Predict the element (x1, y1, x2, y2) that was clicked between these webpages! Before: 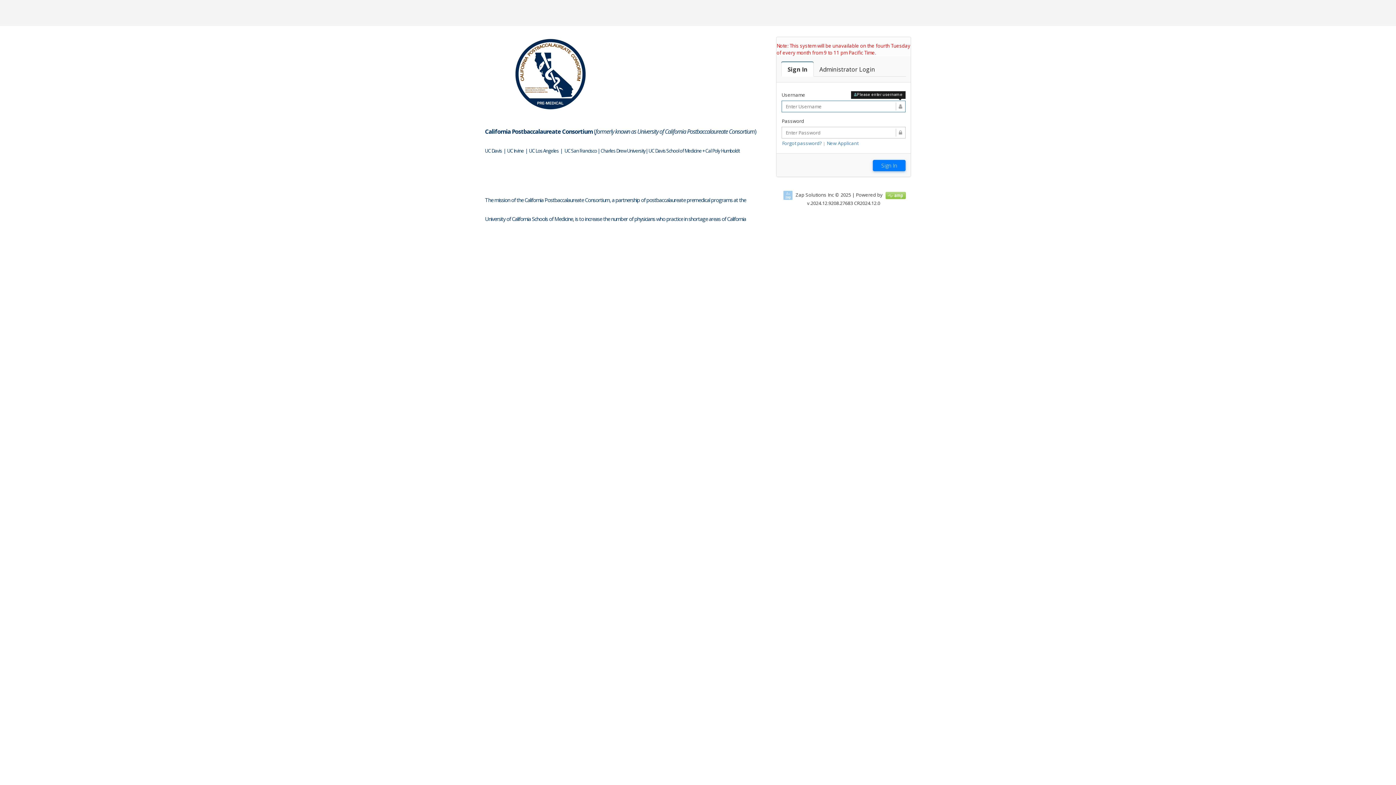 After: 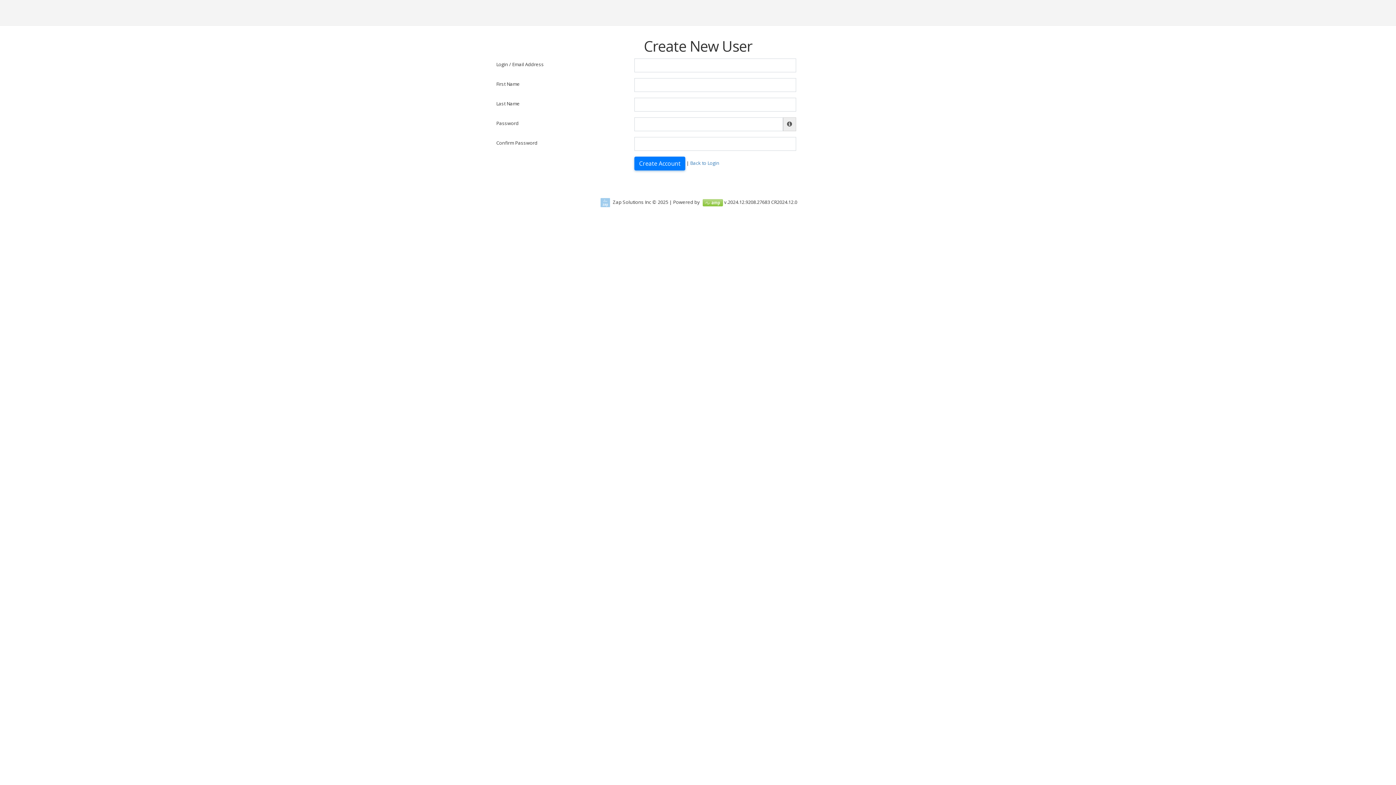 Action: label: New Applicant bbox: (826, 140, 858, 146)